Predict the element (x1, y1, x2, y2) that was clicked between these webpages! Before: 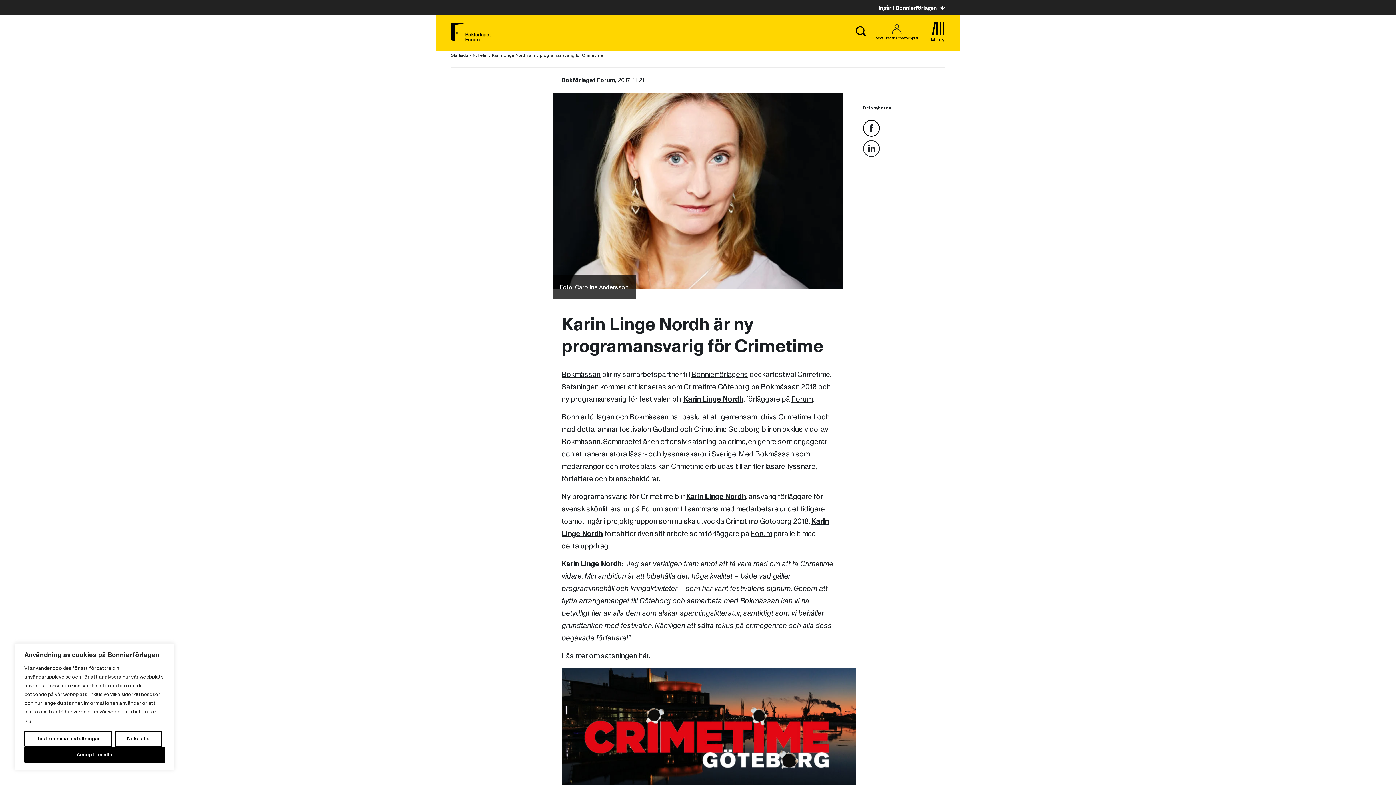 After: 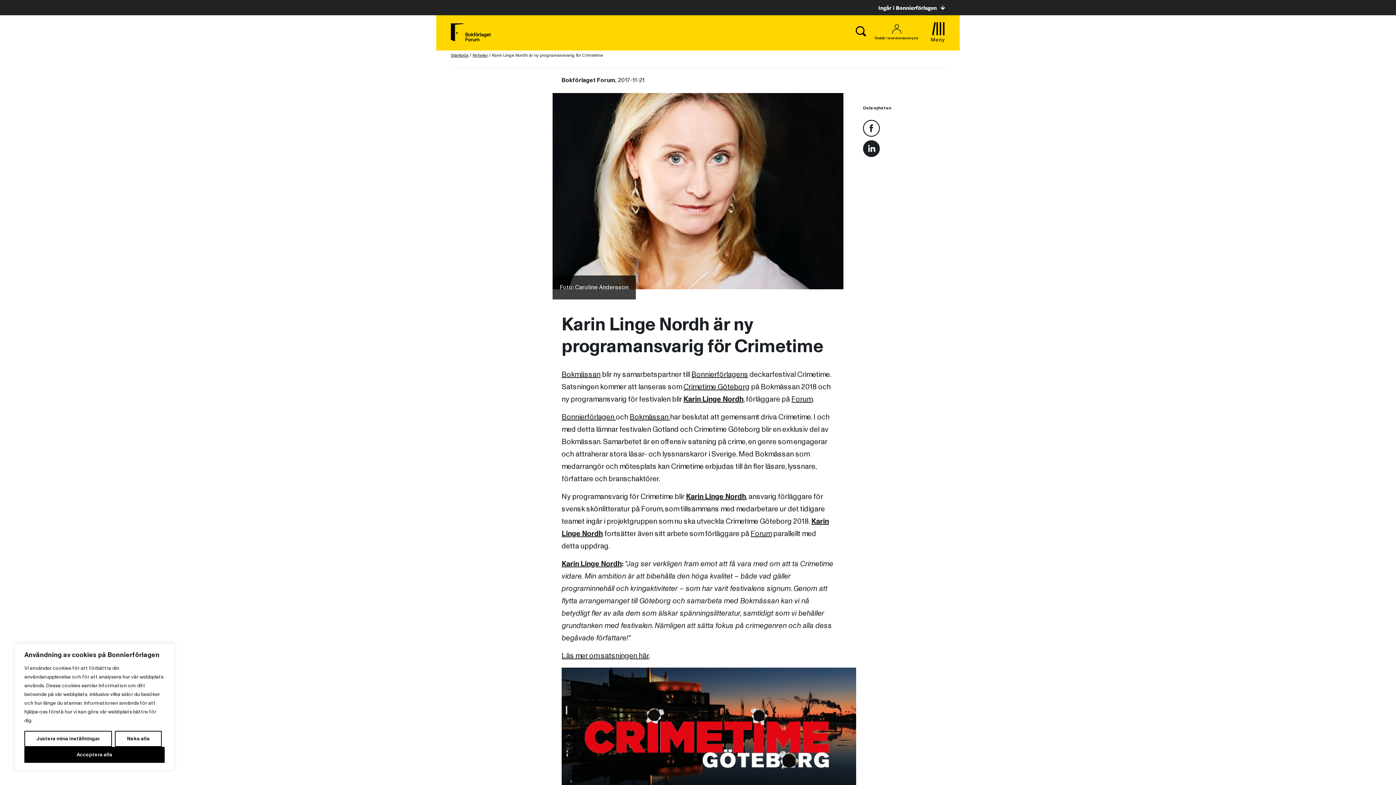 Action: bbox: (863, 140, 880, 157)